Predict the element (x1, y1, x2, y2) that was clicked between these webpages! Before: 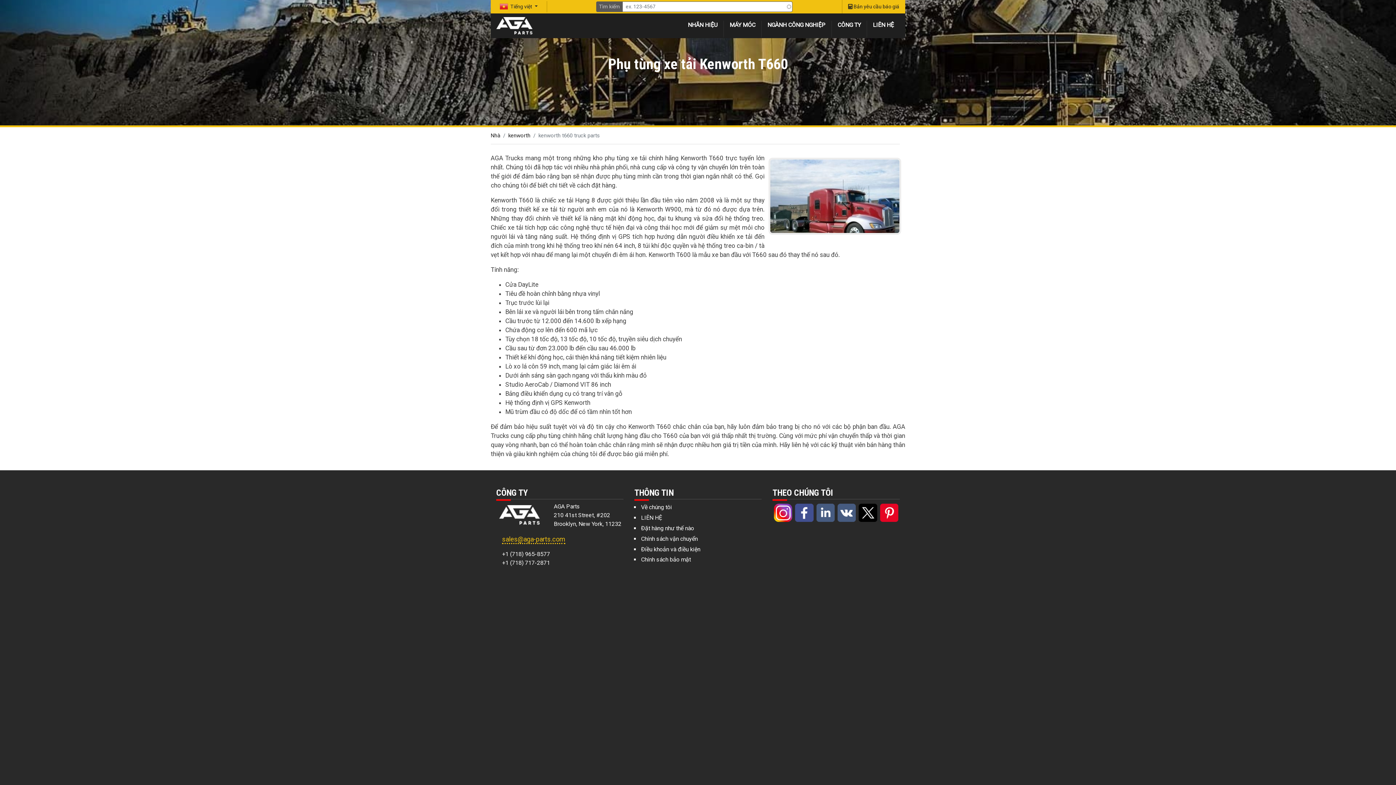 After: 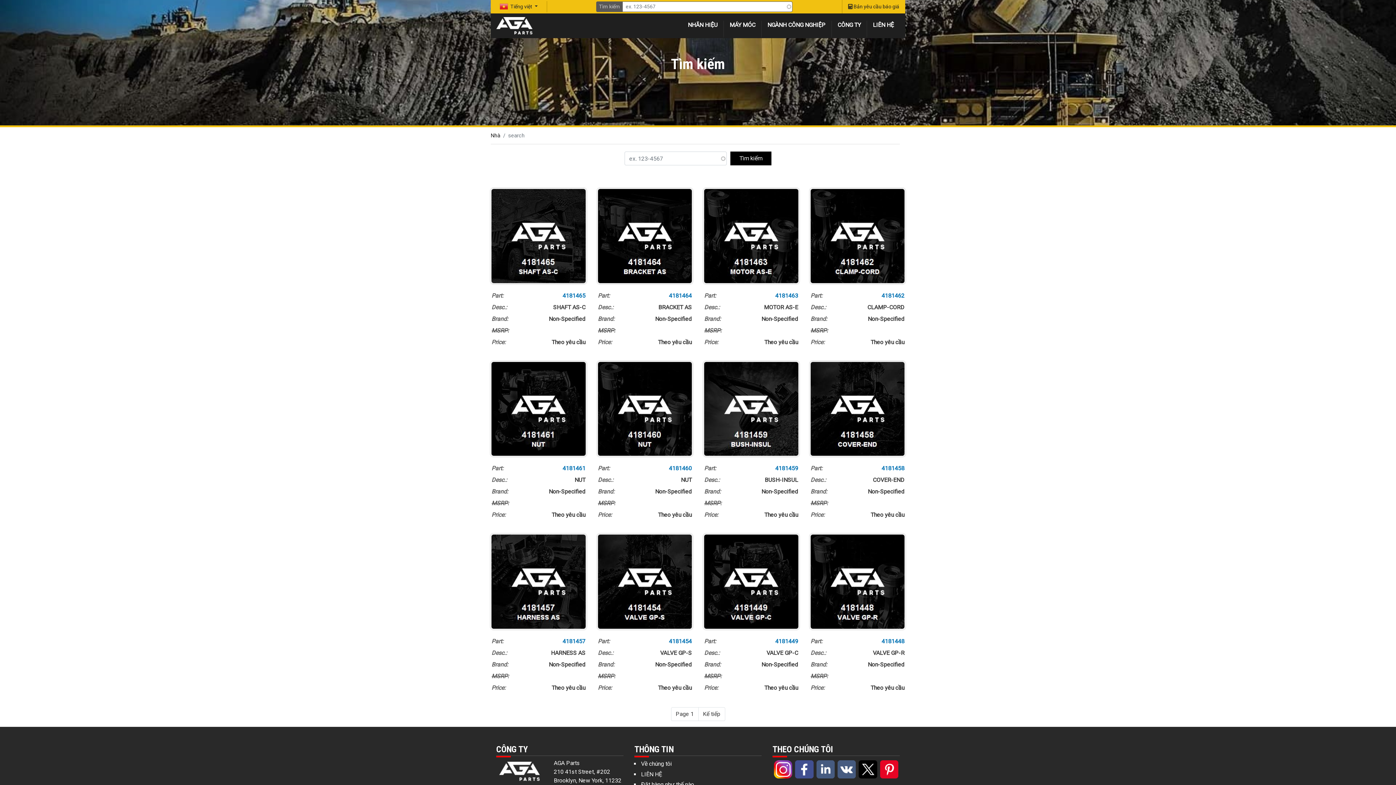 Action: label: Tìm kiếm bbox: (596, 1, 622, 11)